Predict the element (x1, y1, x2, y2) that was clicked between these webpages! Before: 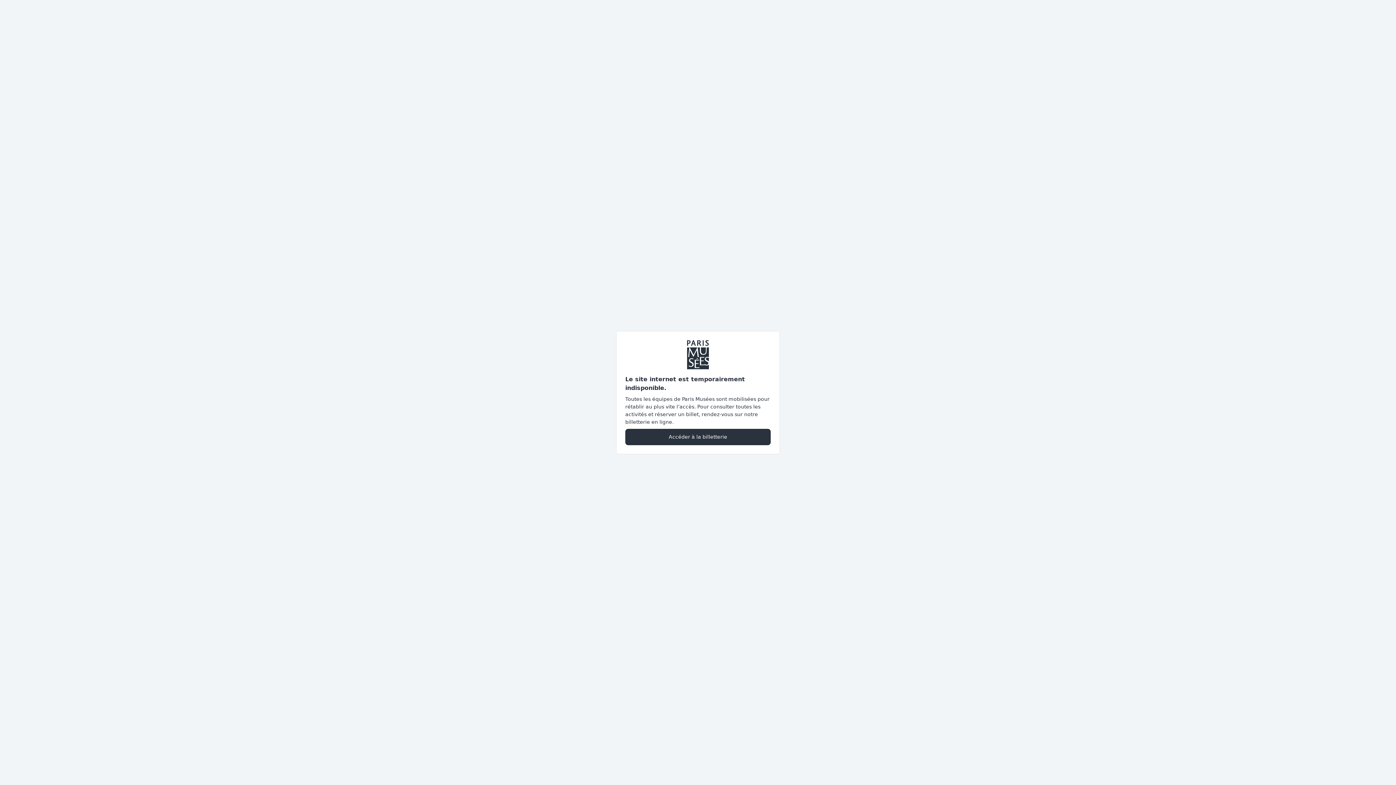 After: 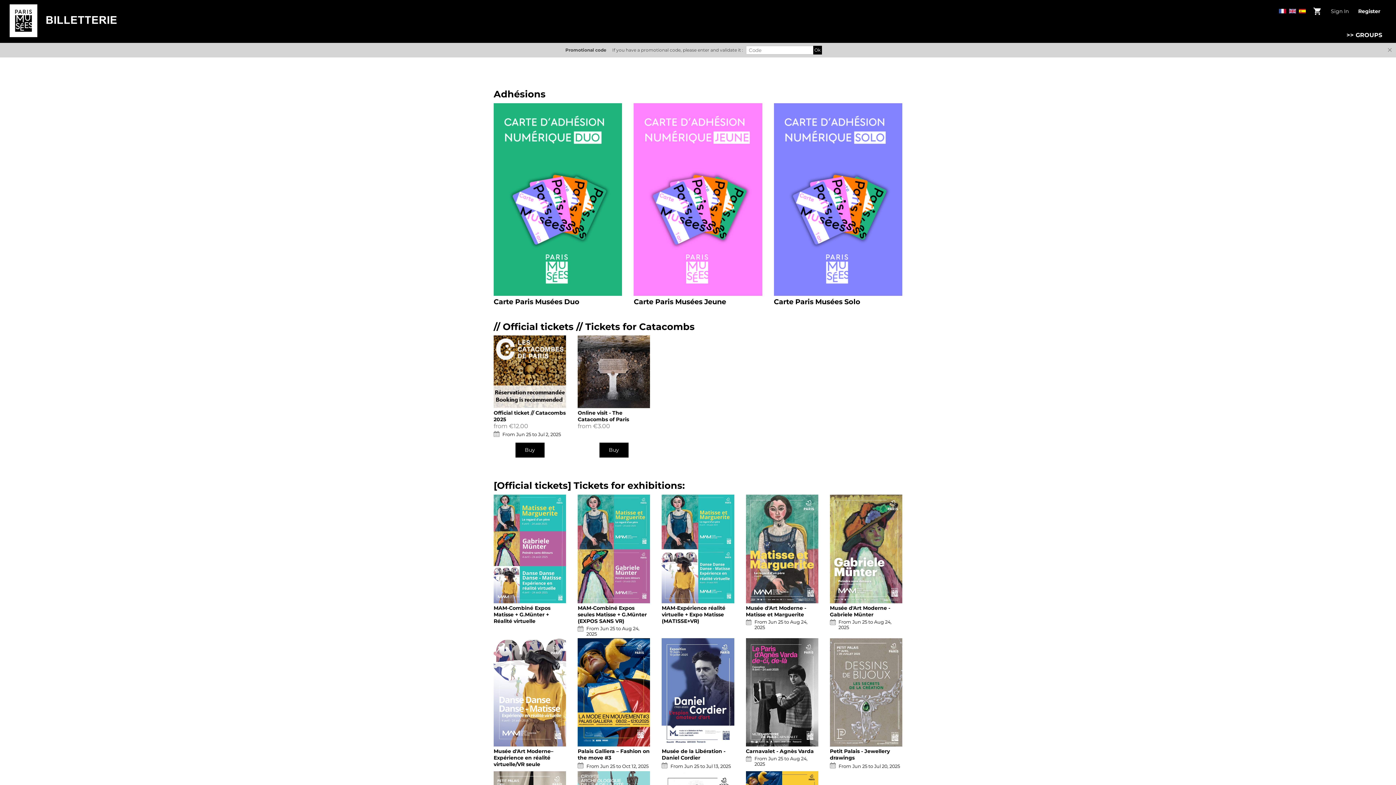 Action: label: Accéder à la billetterie bbox: (625, 428, 770, 445)